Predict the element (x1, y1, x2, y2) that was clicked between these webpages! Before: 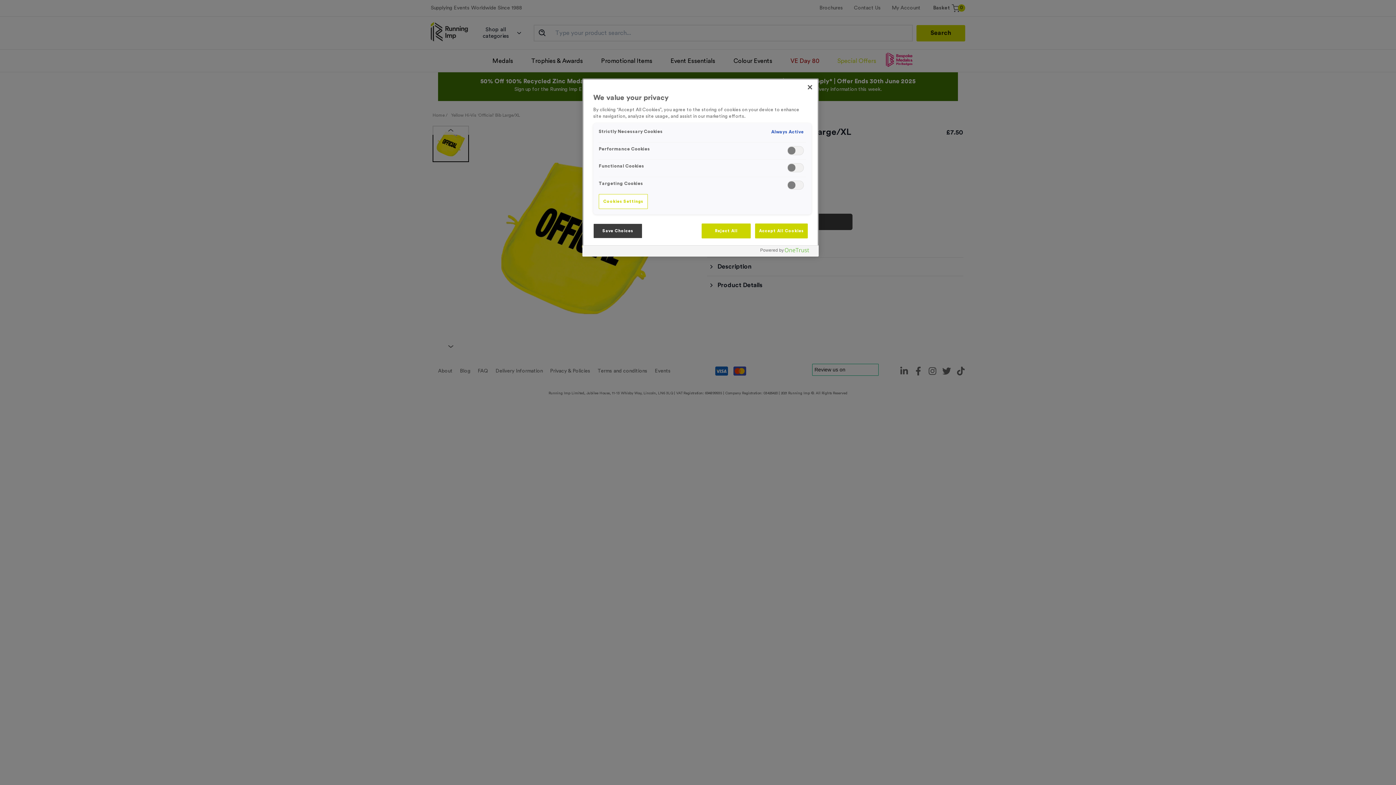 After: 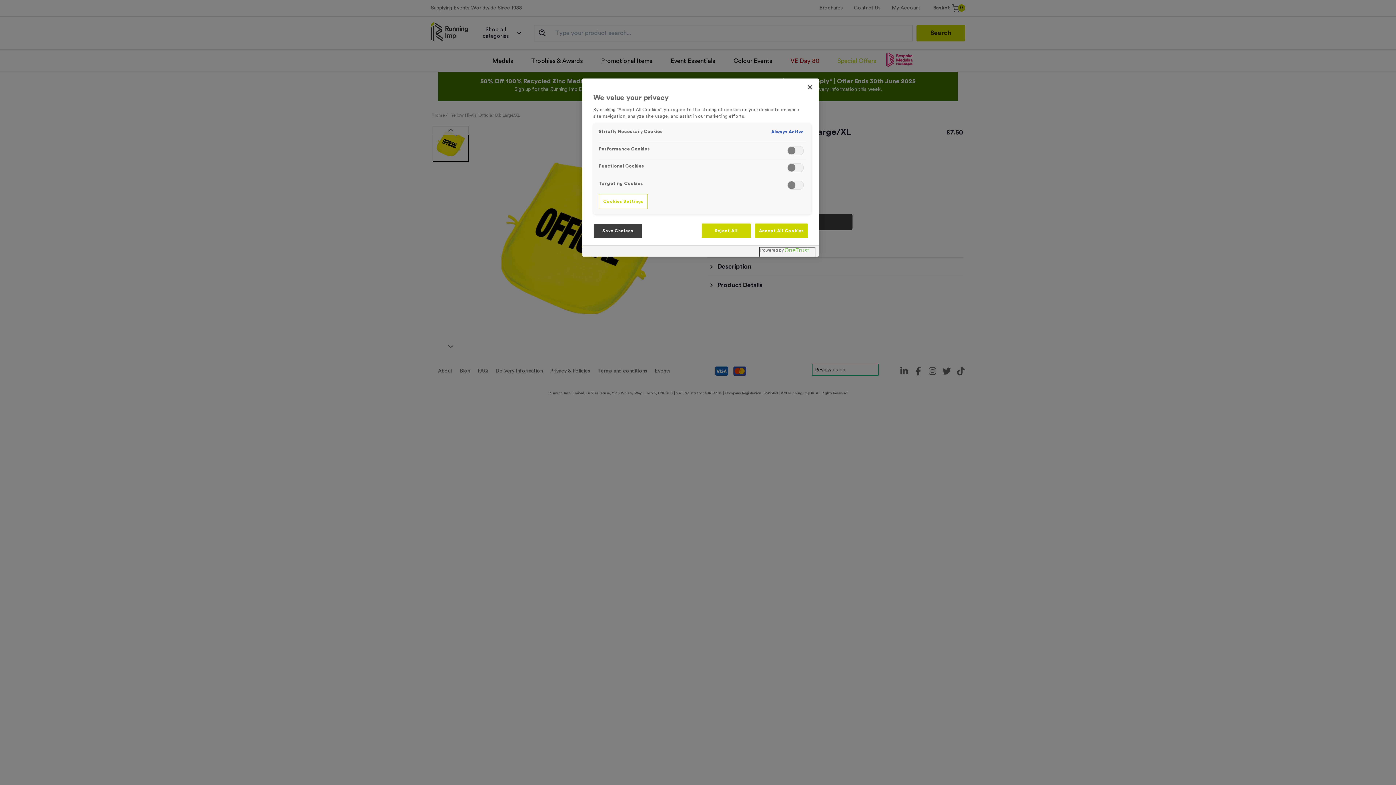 Action: label: Powered by OneTrust Opens in a new Tab bbox: (760, 247, 815, 256)